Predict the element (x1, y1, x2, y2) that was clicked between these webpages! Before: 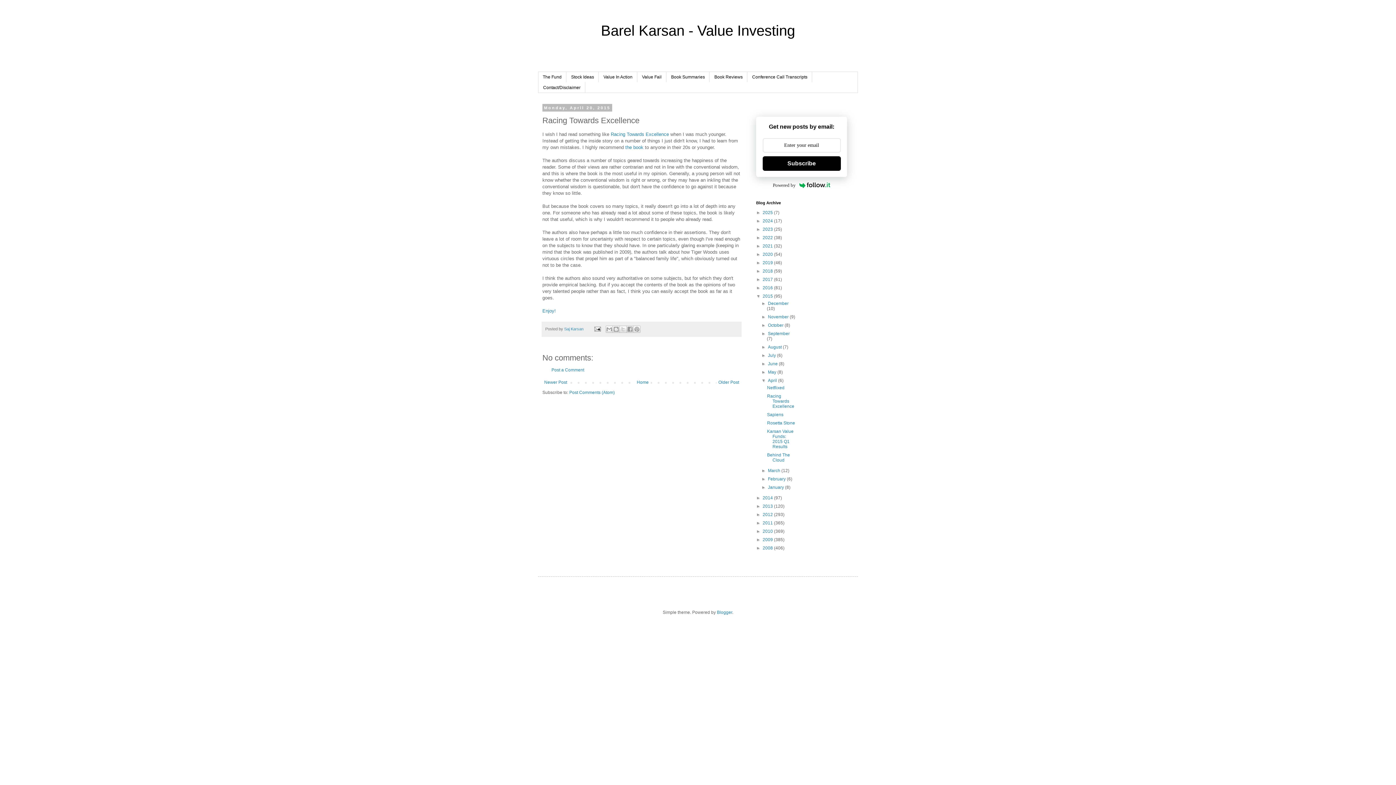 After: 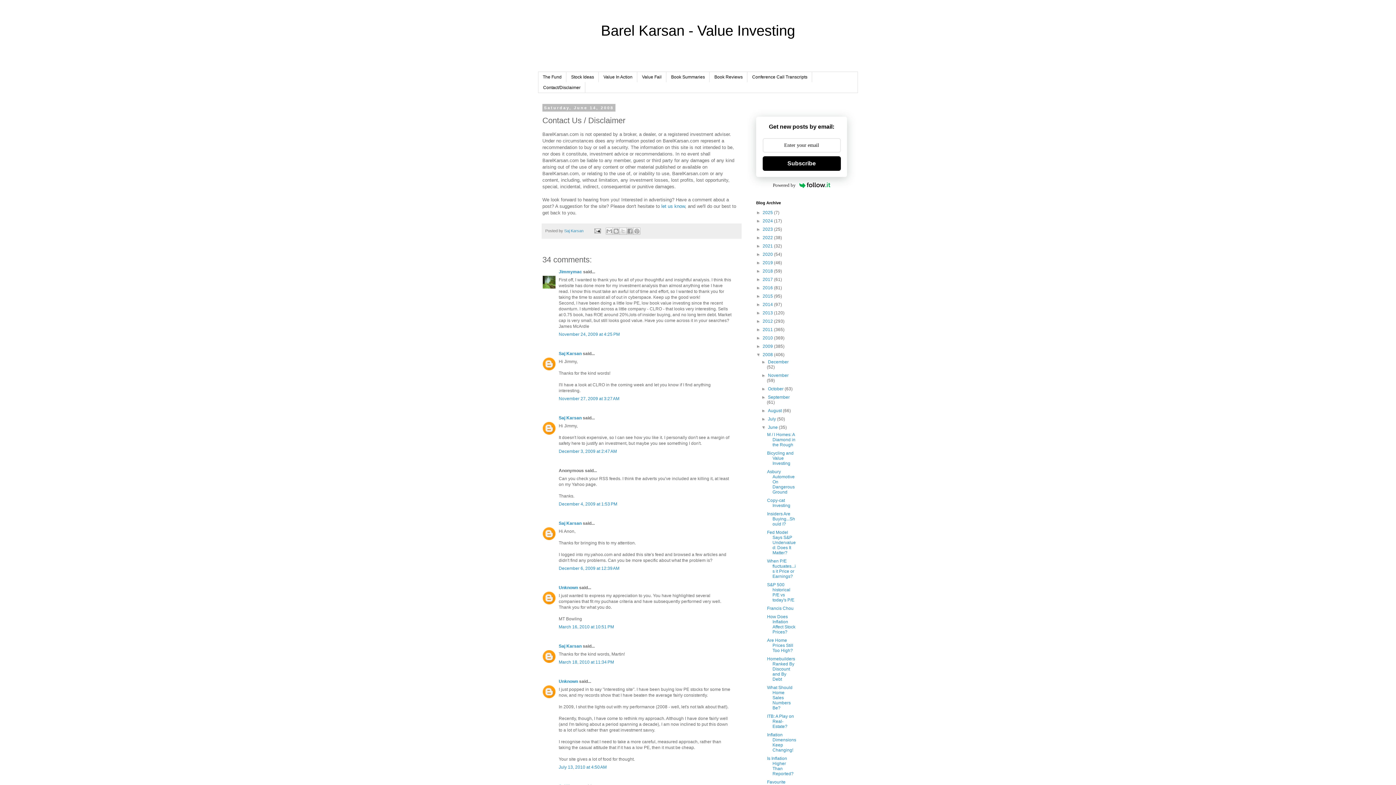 Action: bbox: (538, 82, 585, 92) label: Contact/Disclaimer